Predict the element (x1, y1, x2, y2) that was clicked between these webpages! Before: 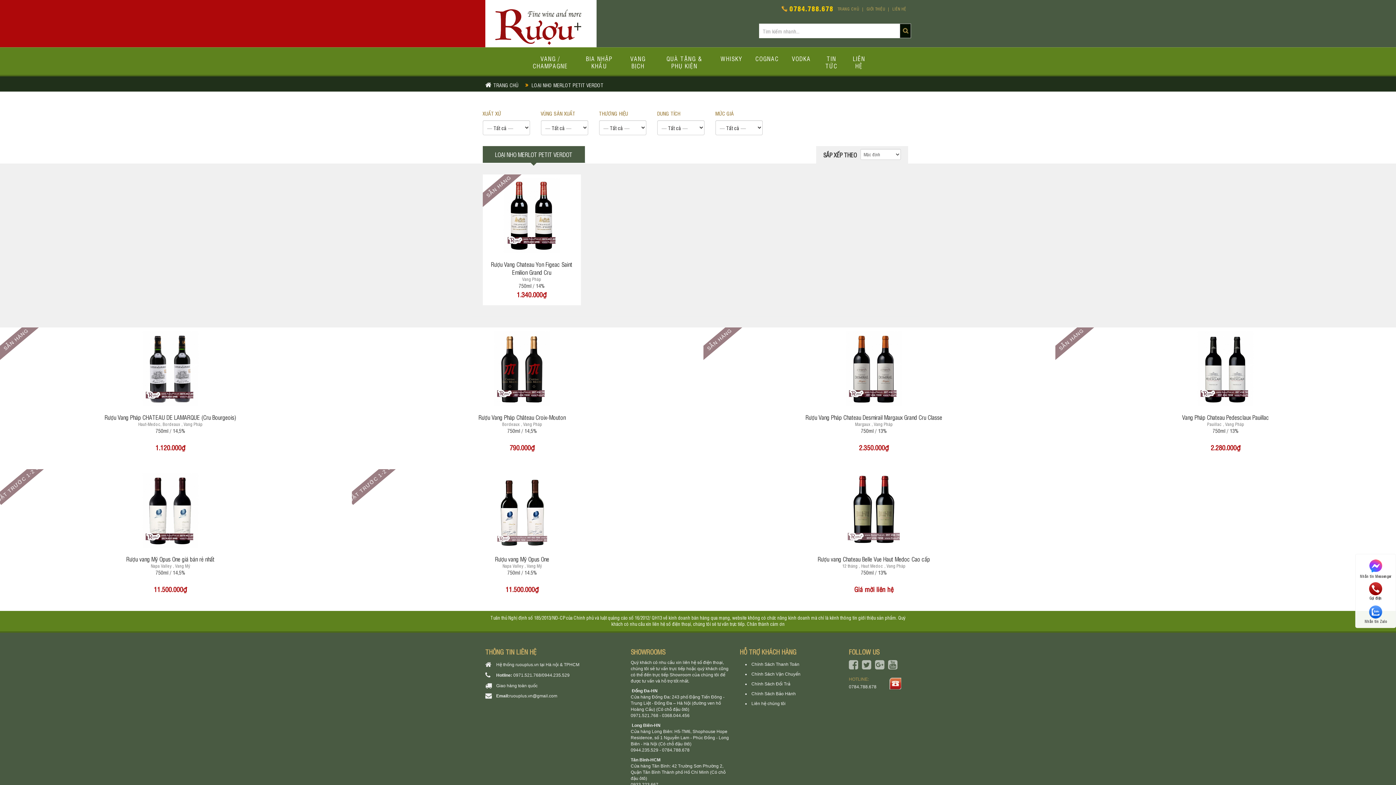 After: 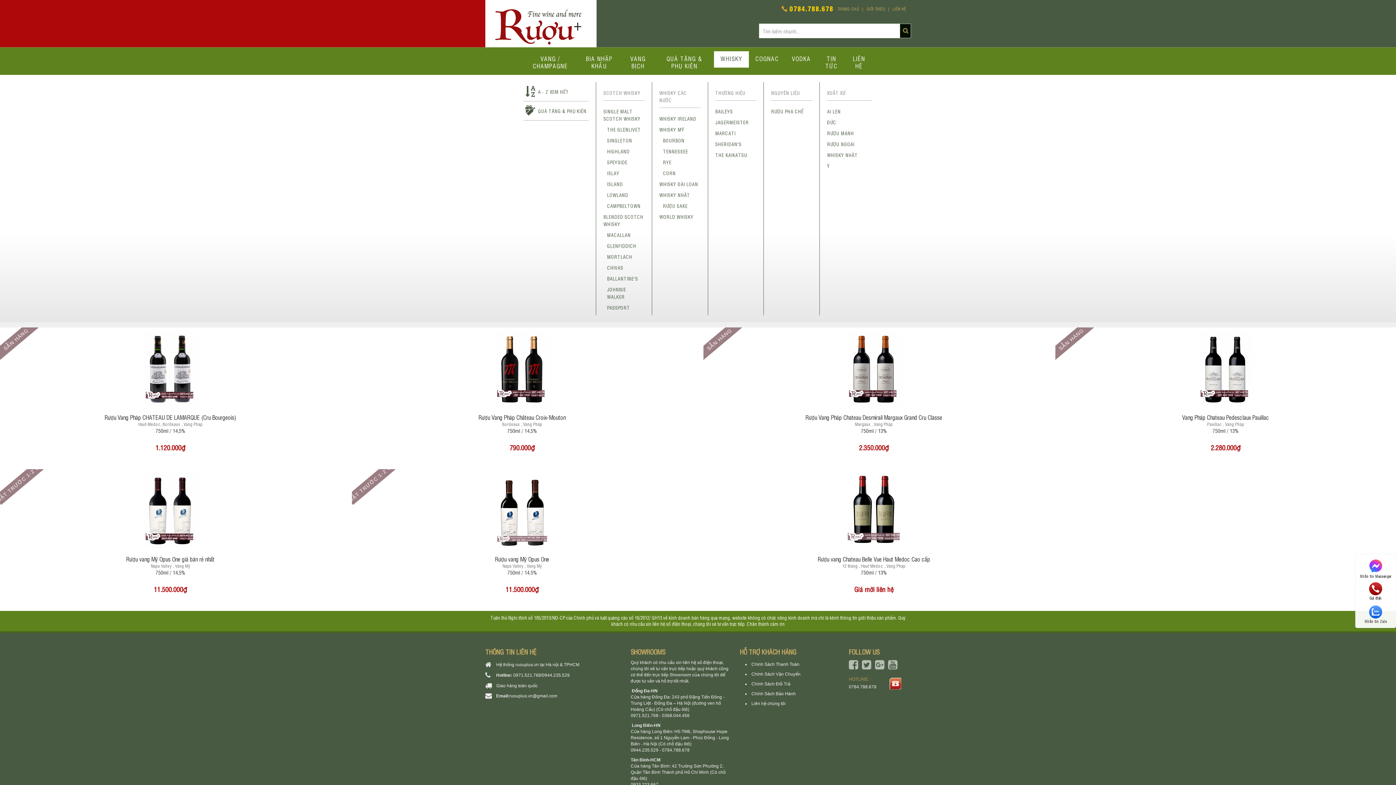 Action: label: WHISKY bbox: (714, 51, 749, 67)